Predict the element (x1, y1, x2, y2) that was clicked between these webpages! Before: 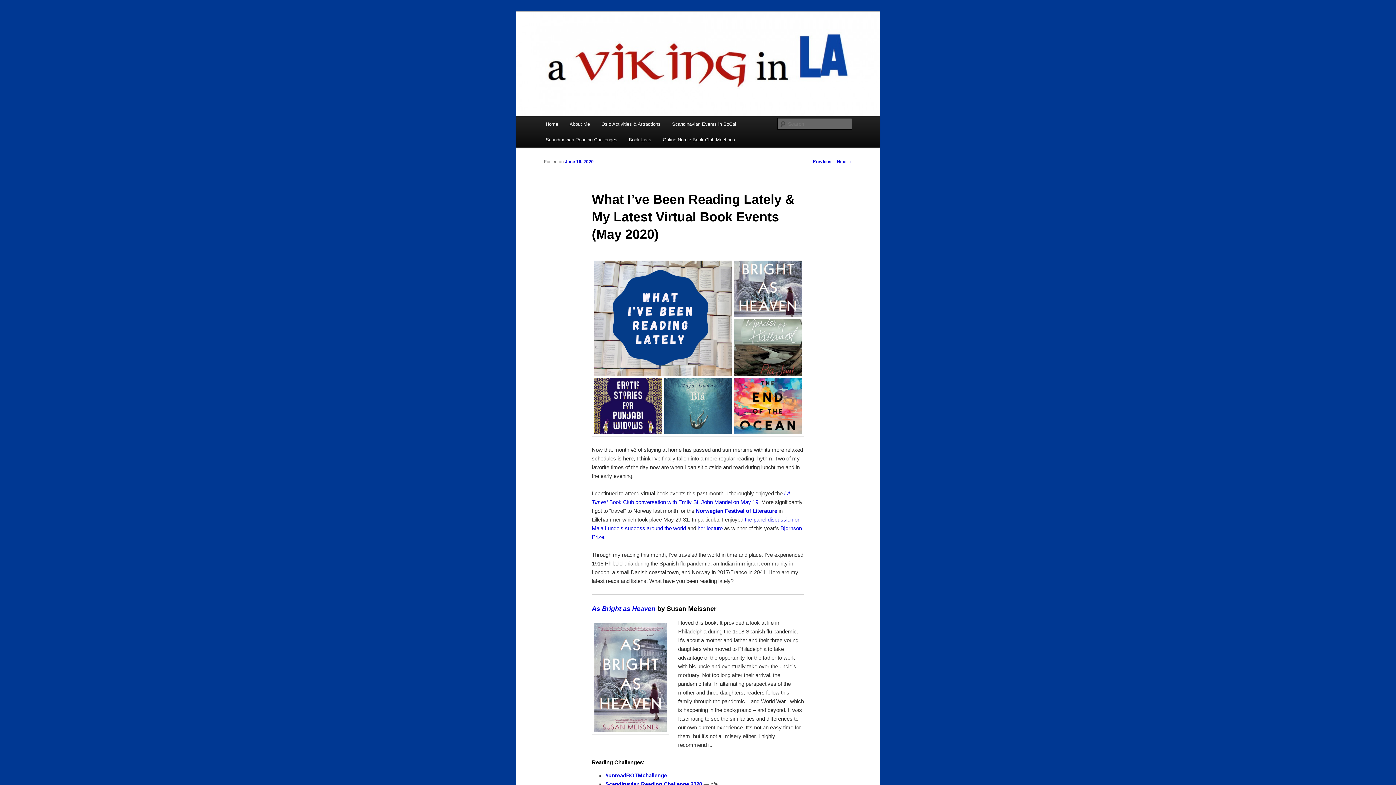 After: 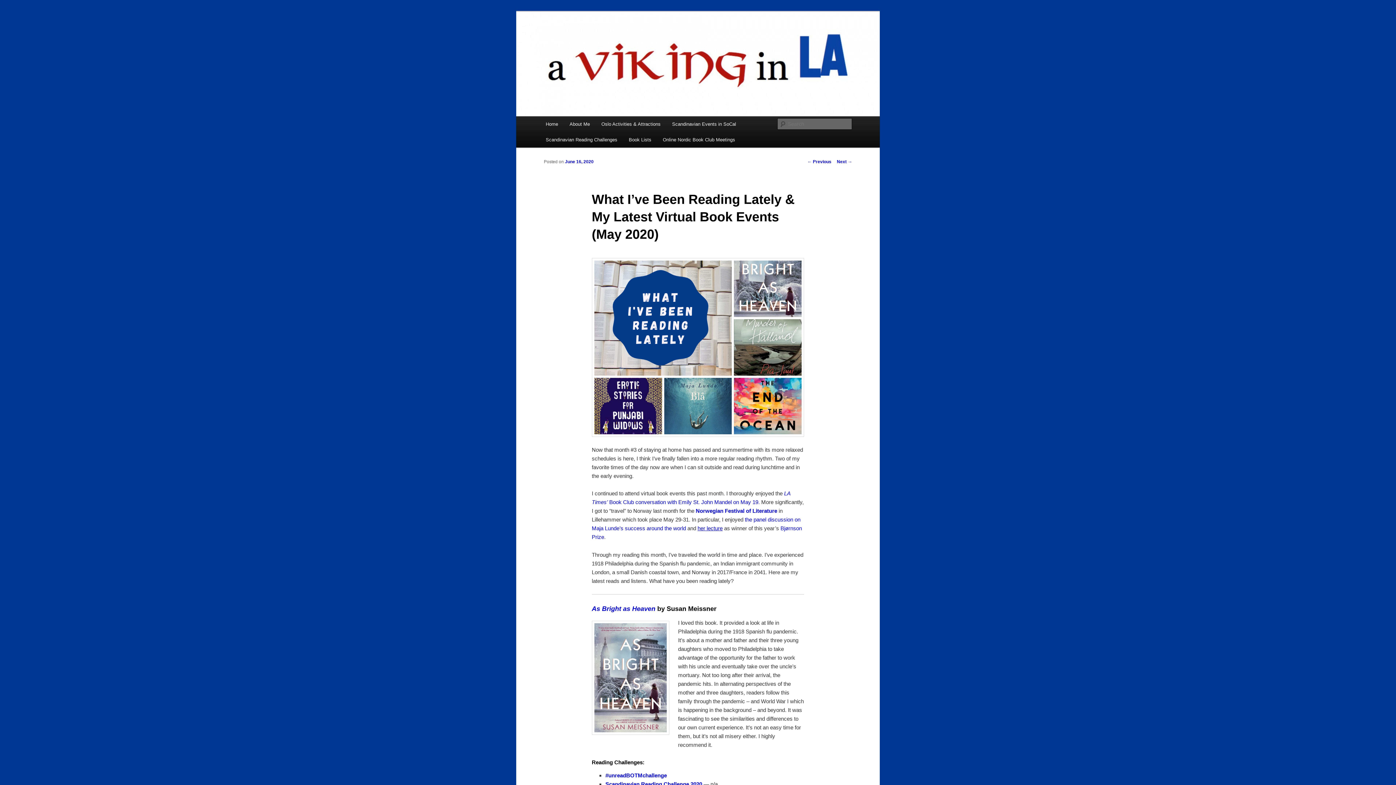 Action: bbox: (697, 525, 722, 531) label: her lecture